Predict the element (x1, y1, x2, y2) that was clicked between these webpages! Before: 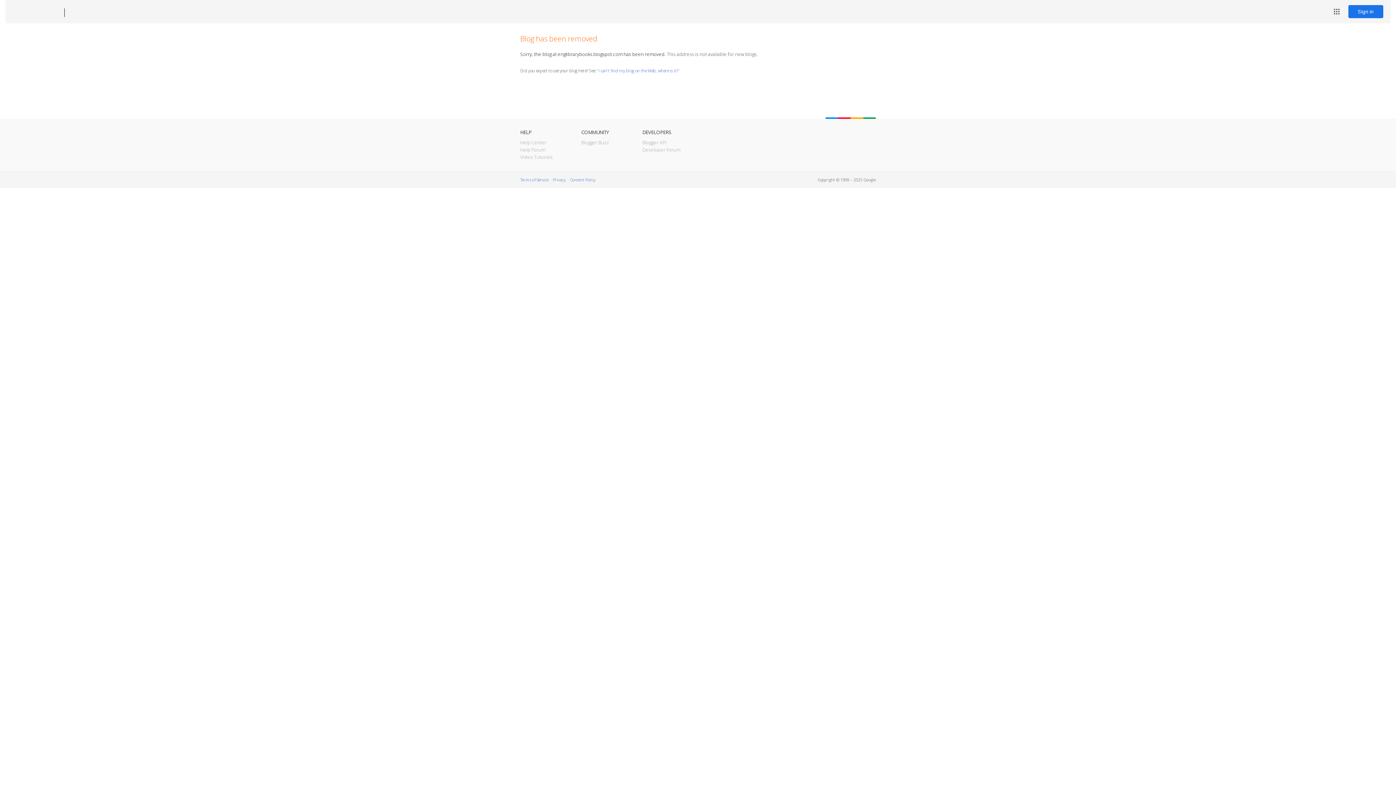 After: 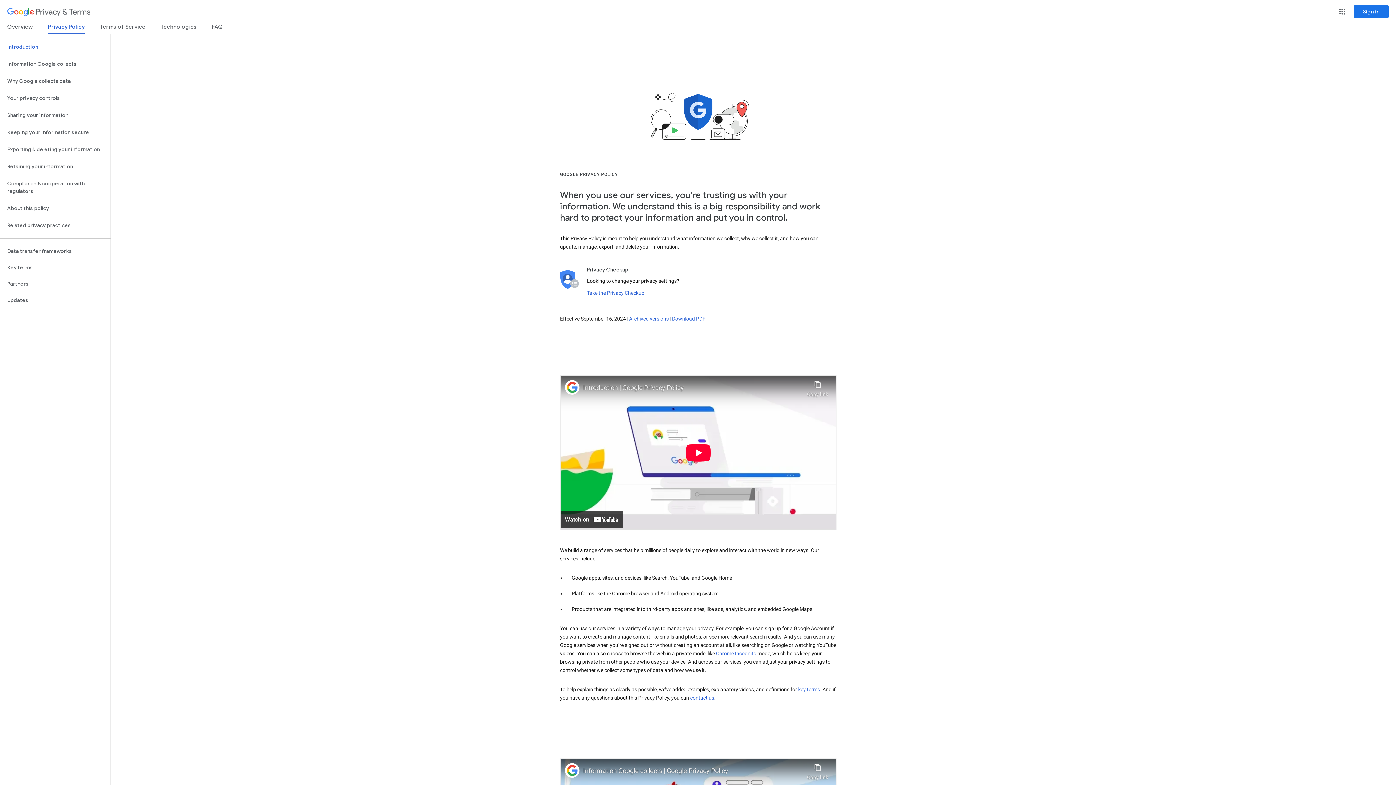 Action: label: Privacy bbox: (553, 177, 565, 182)